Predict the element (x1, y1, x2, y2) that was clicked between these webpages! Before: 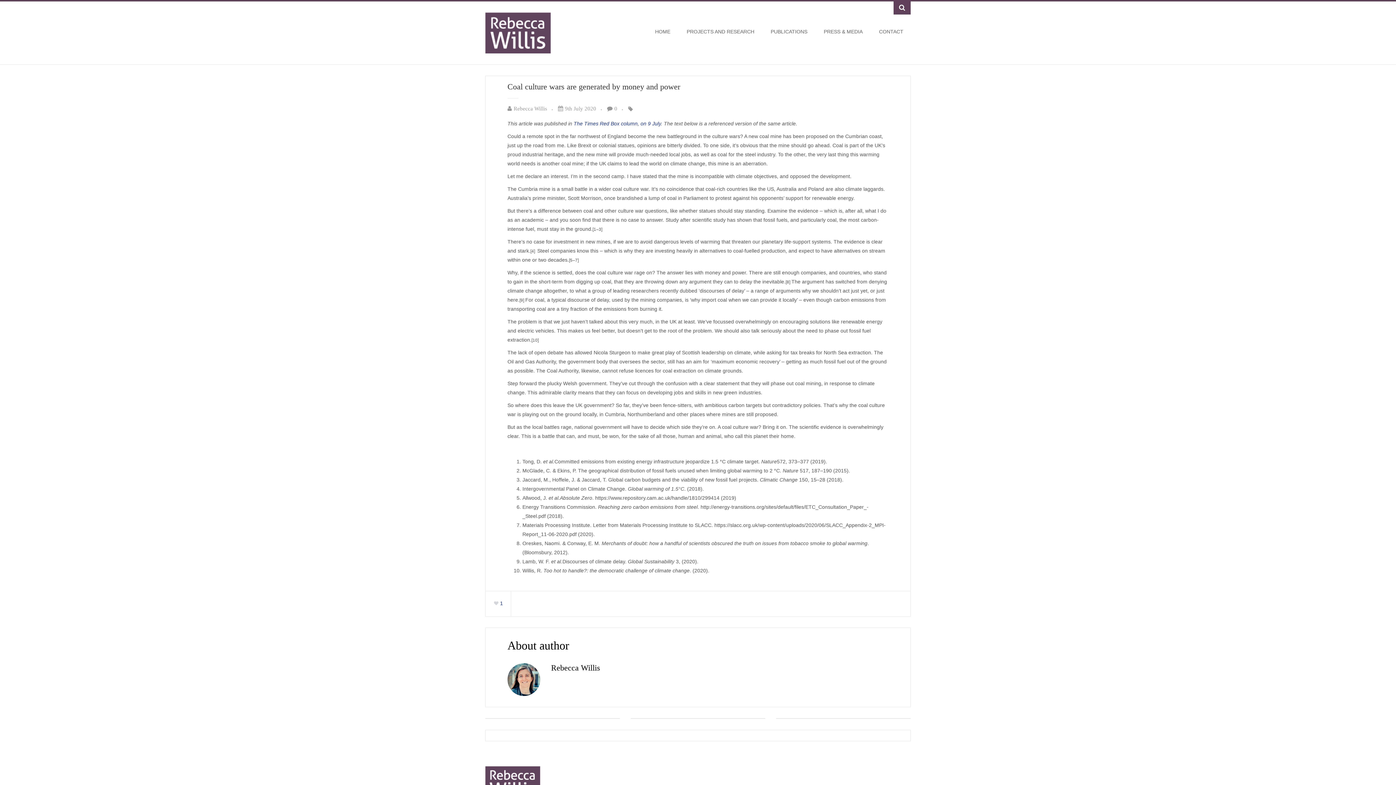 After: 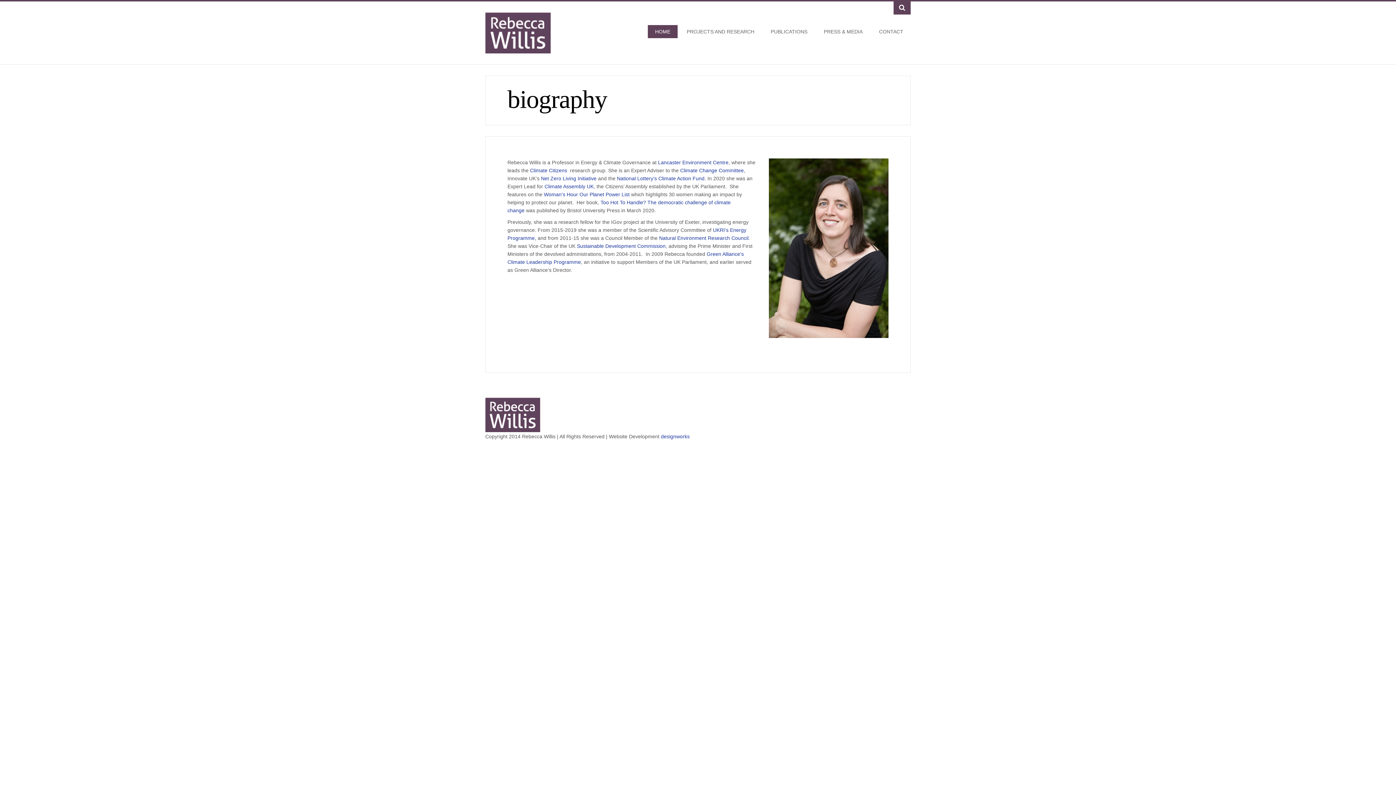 Action: bbox: (485, 12, 550, 53)